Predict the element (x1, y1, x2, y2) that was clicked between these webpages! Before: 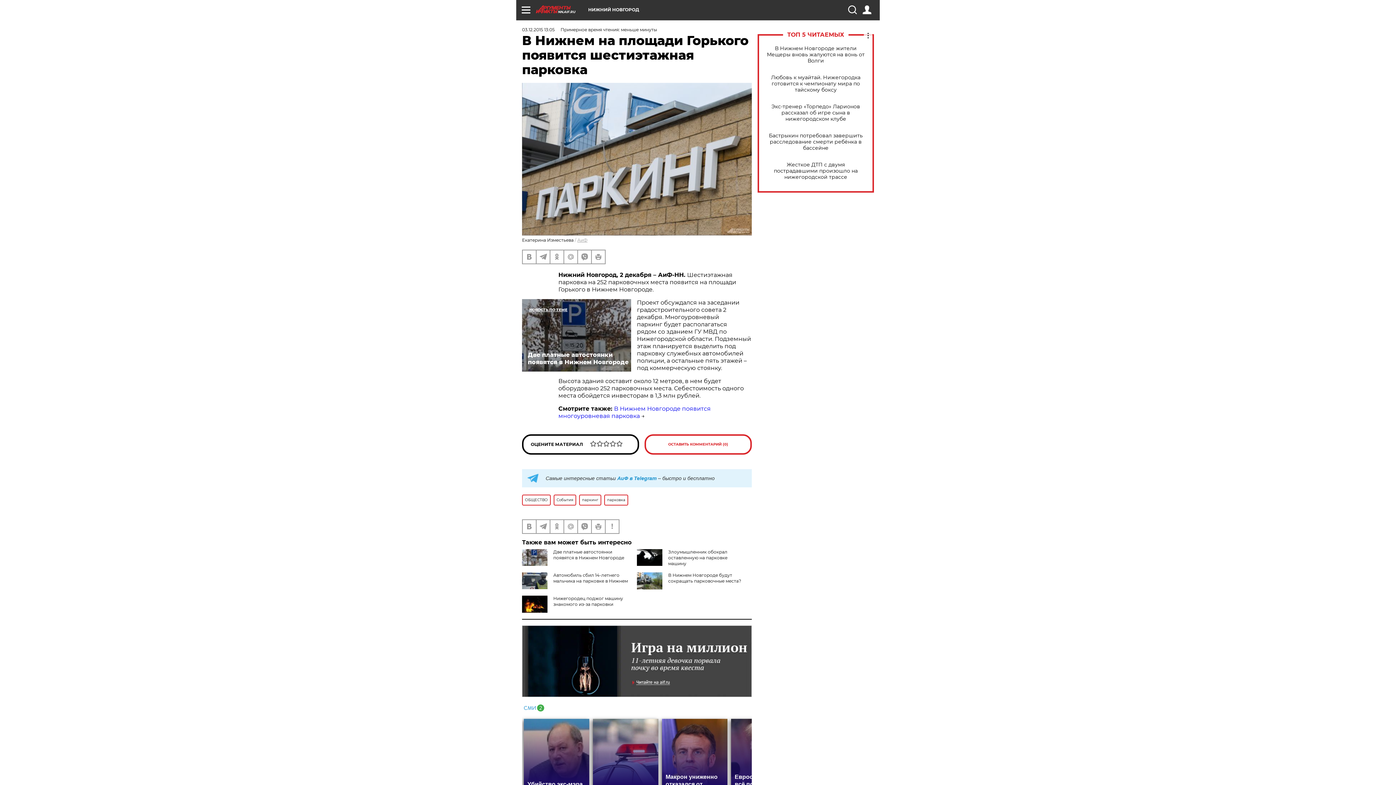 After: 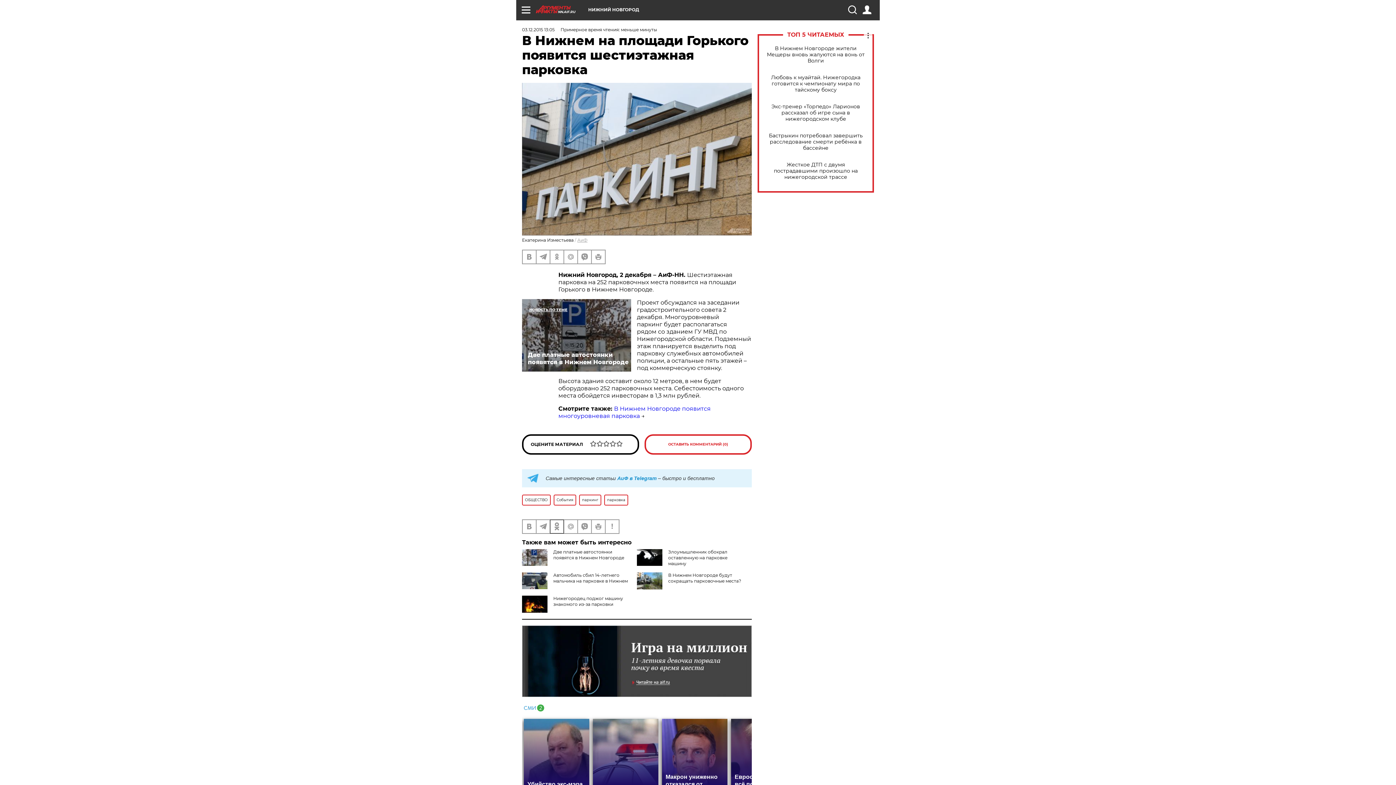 Action: bbox: (550, 520, 563, 533)